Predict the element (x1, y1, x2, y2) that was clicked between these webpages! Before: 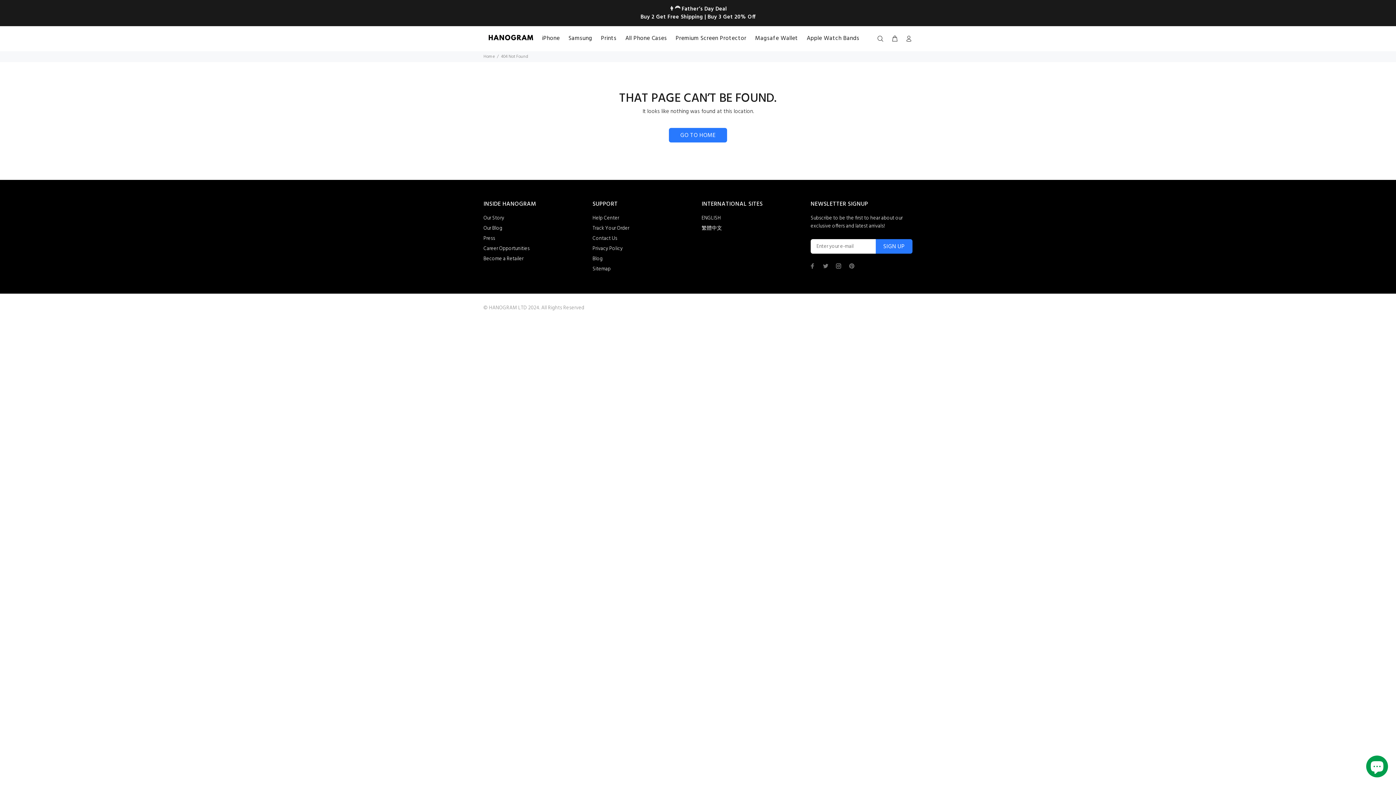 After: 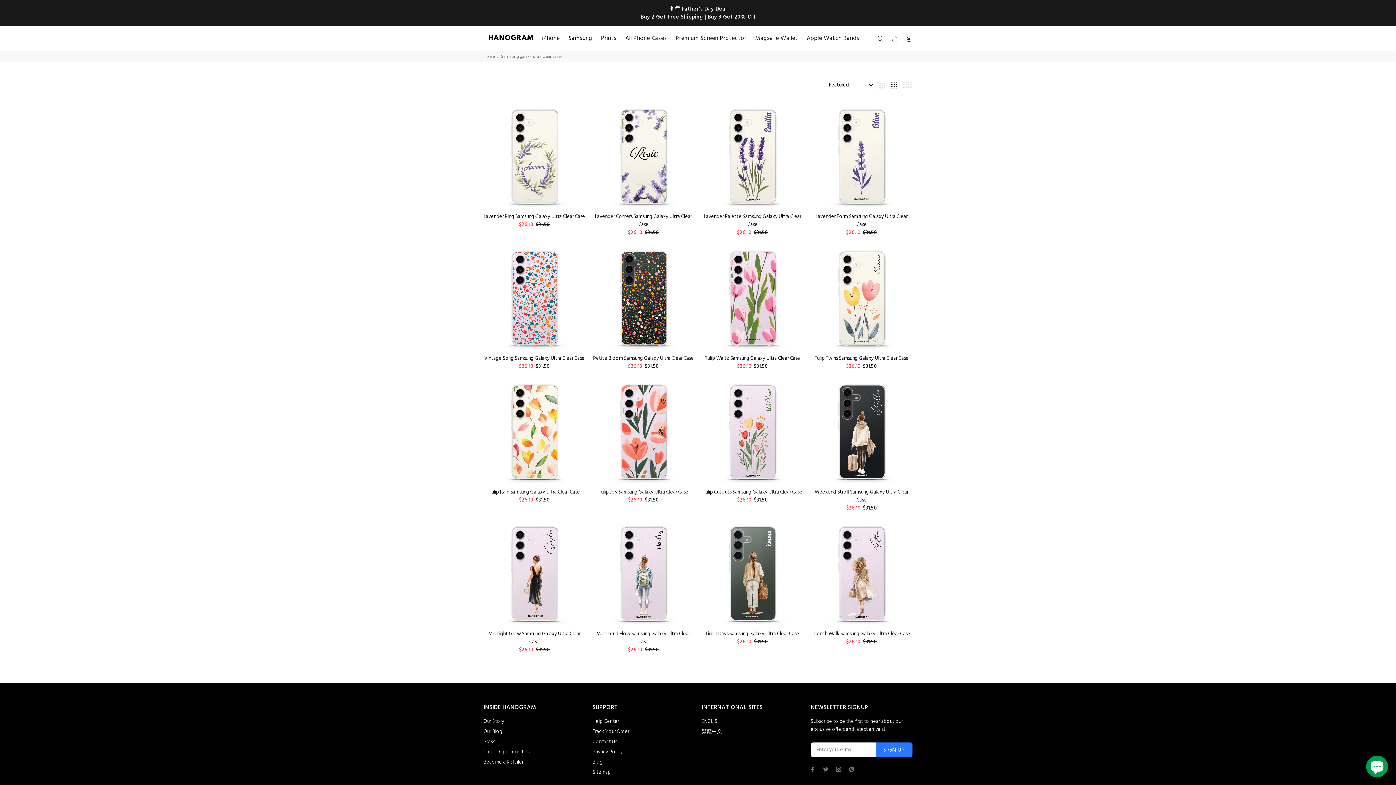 Action: label: Samsung bbox: (564, 32, 596, 44)